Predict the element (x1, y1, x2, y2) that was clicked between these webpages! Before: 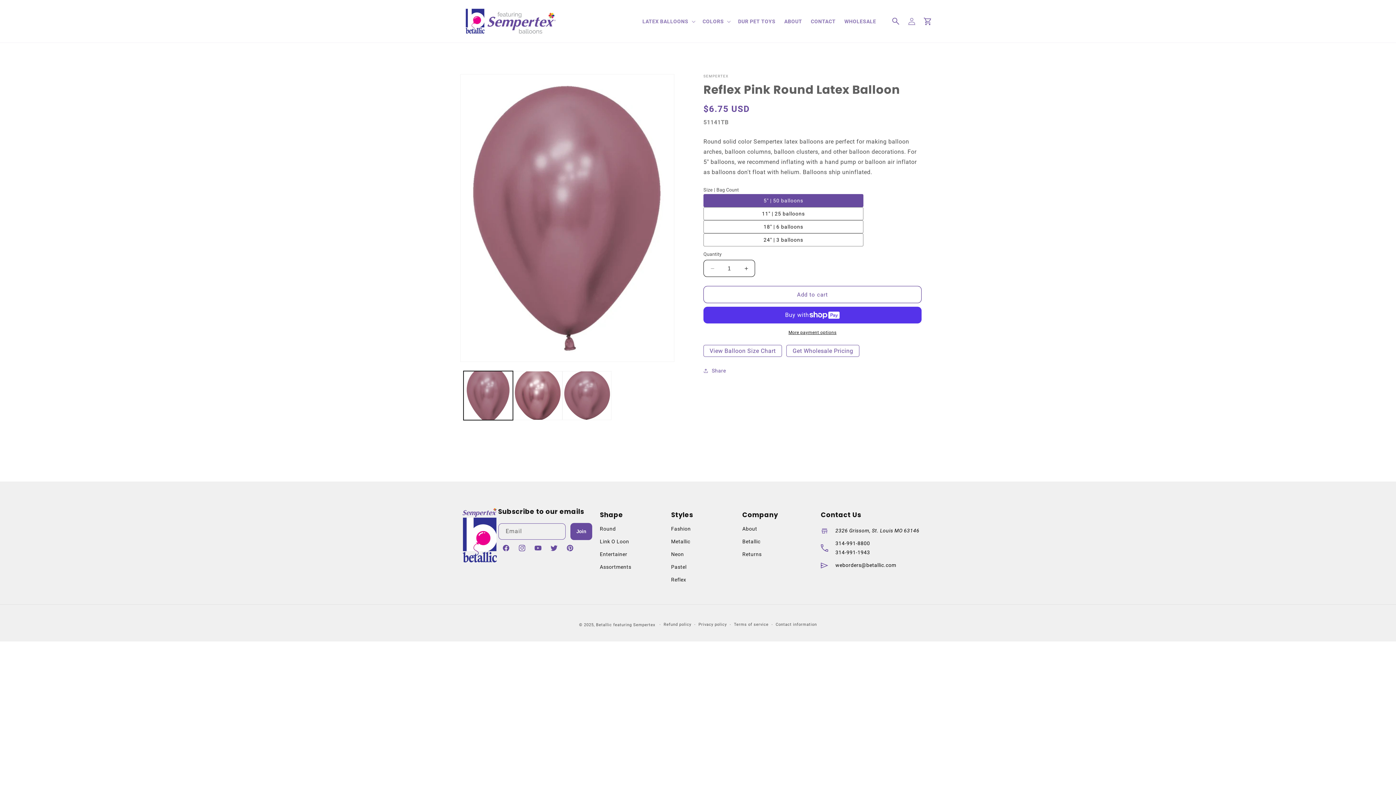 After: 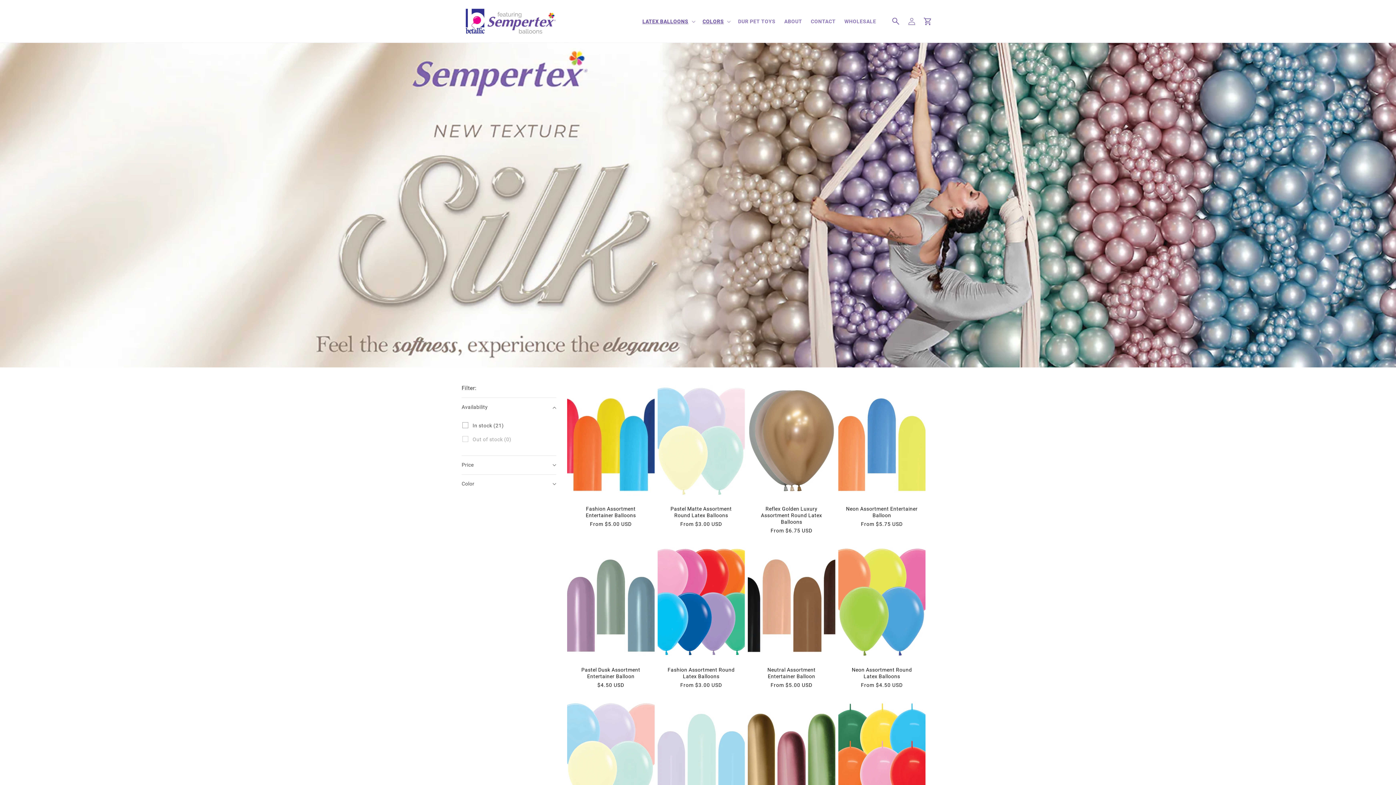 Action: label: Assortments bbox: (600, 561, 671, 573)